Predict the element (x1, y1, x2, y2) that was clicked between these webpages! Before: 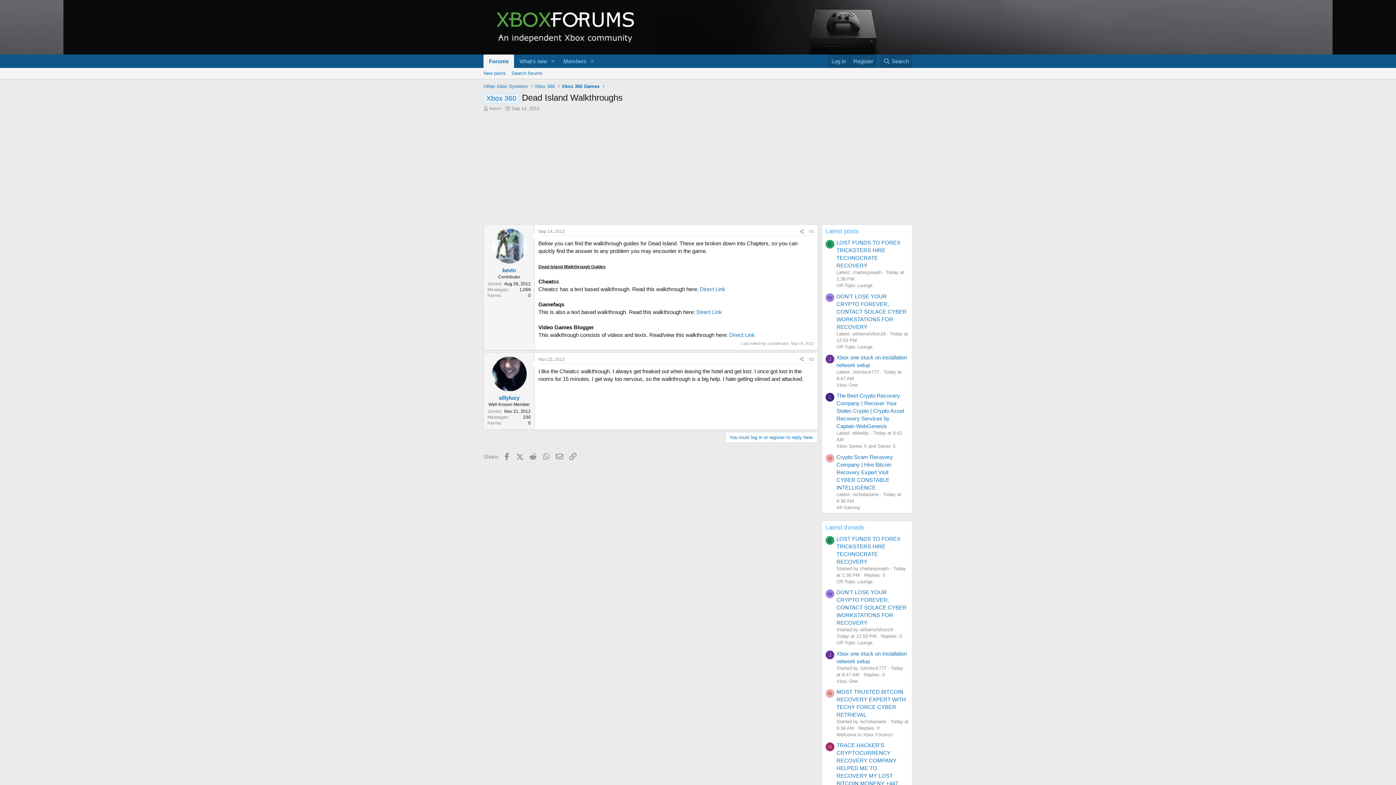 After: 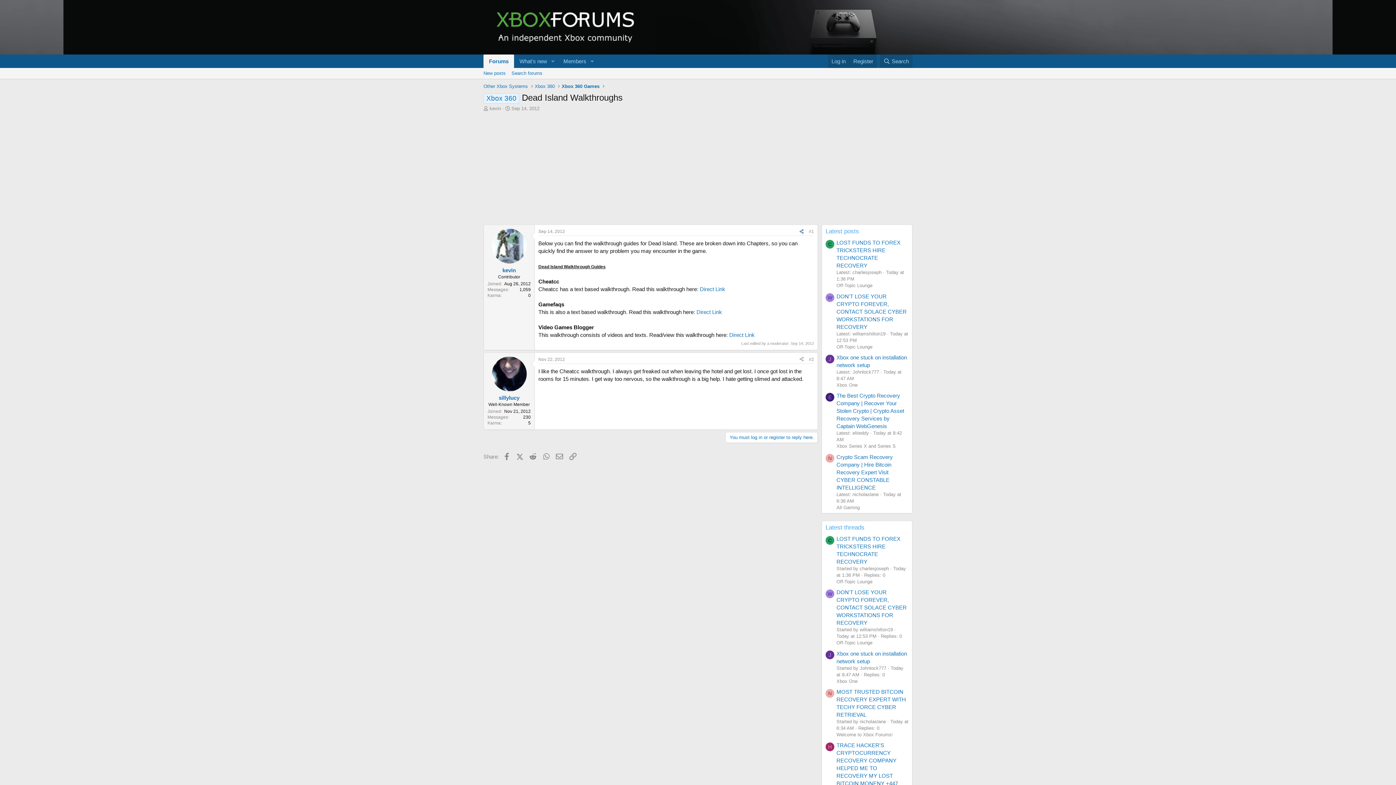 Action: bbox: (797, 227, 806, 235) label: Share